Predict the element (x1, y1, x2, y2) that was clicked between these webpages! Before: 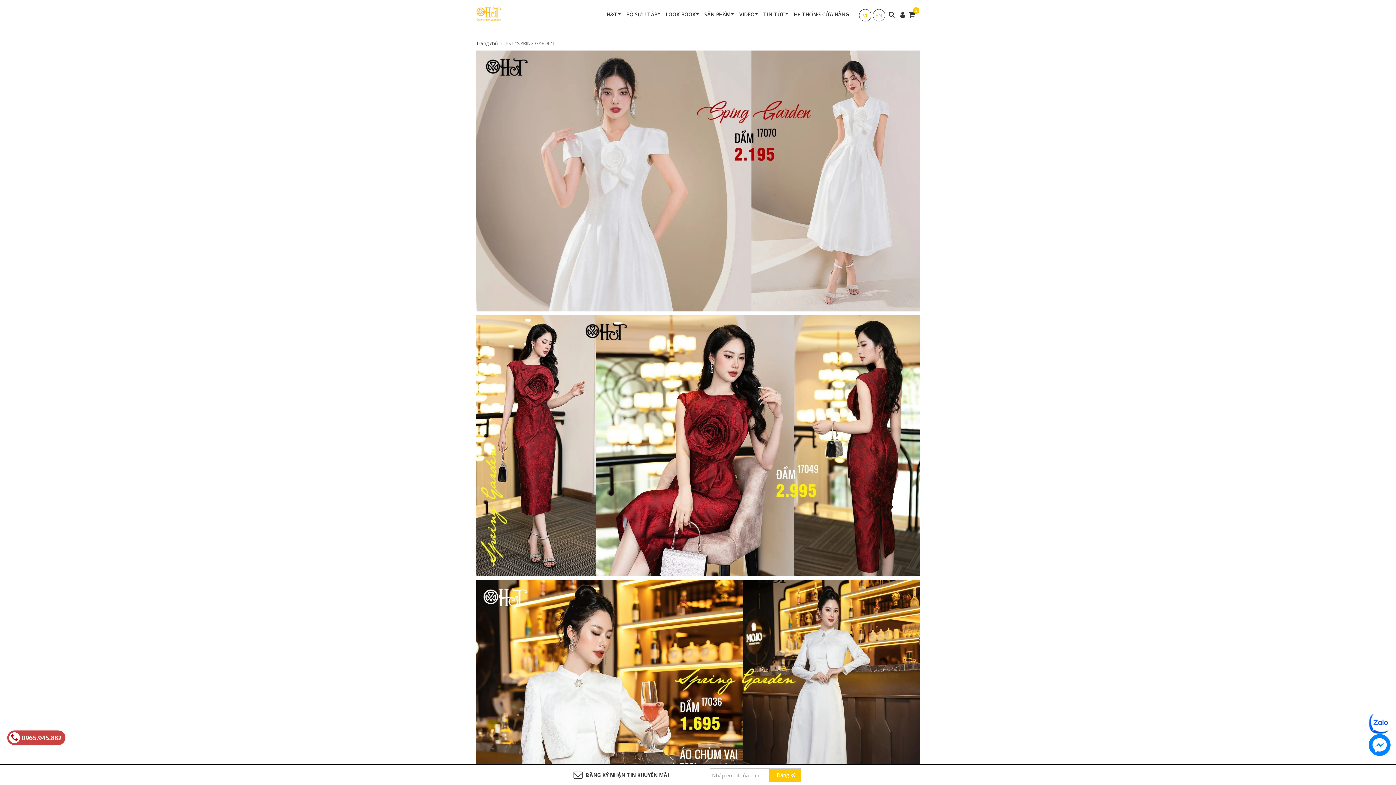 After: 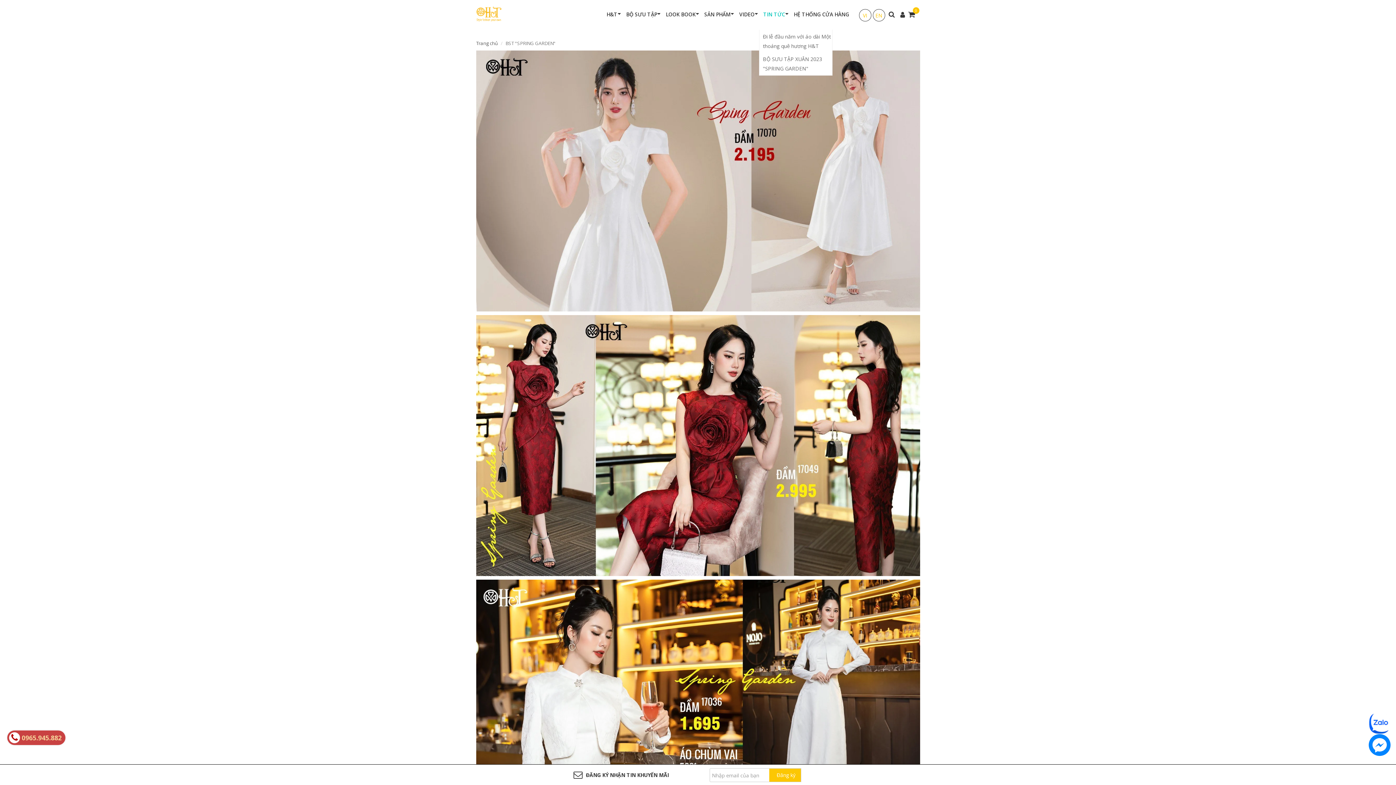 Action: bbox: (759, 0, 789, 29) label: TIN TỨC